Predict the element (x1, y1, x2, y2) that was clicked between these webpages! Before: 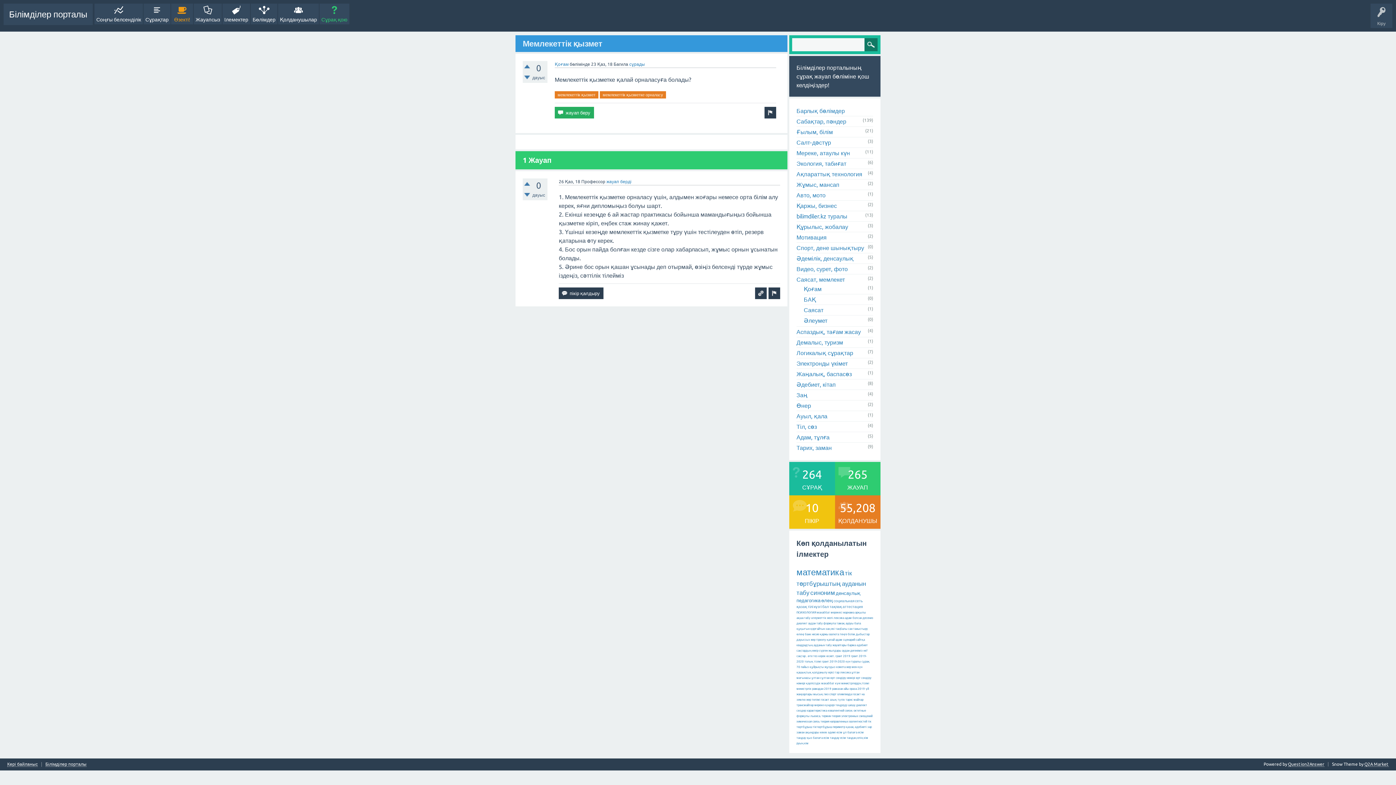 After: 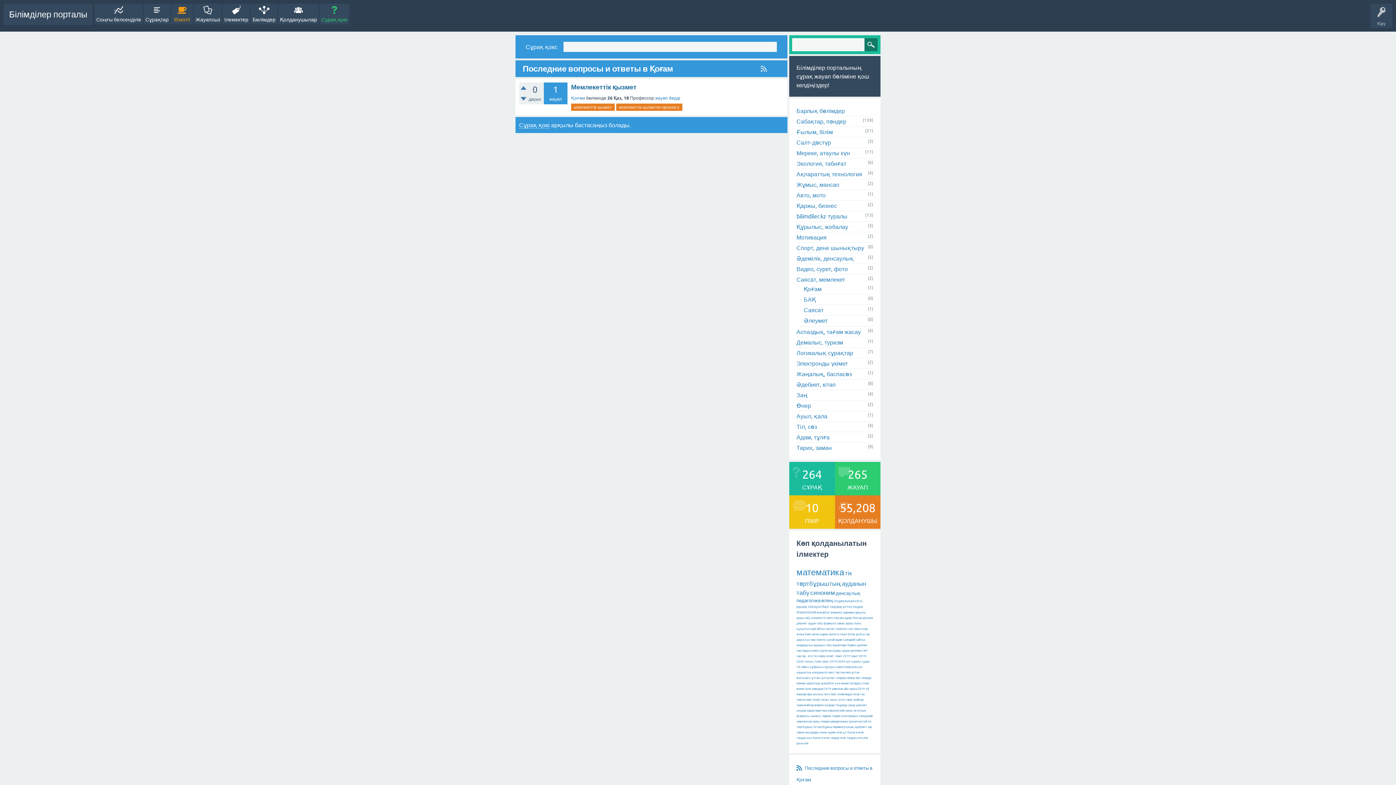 Action: label: Қоғам bbox: (804, 285, 821, 292)